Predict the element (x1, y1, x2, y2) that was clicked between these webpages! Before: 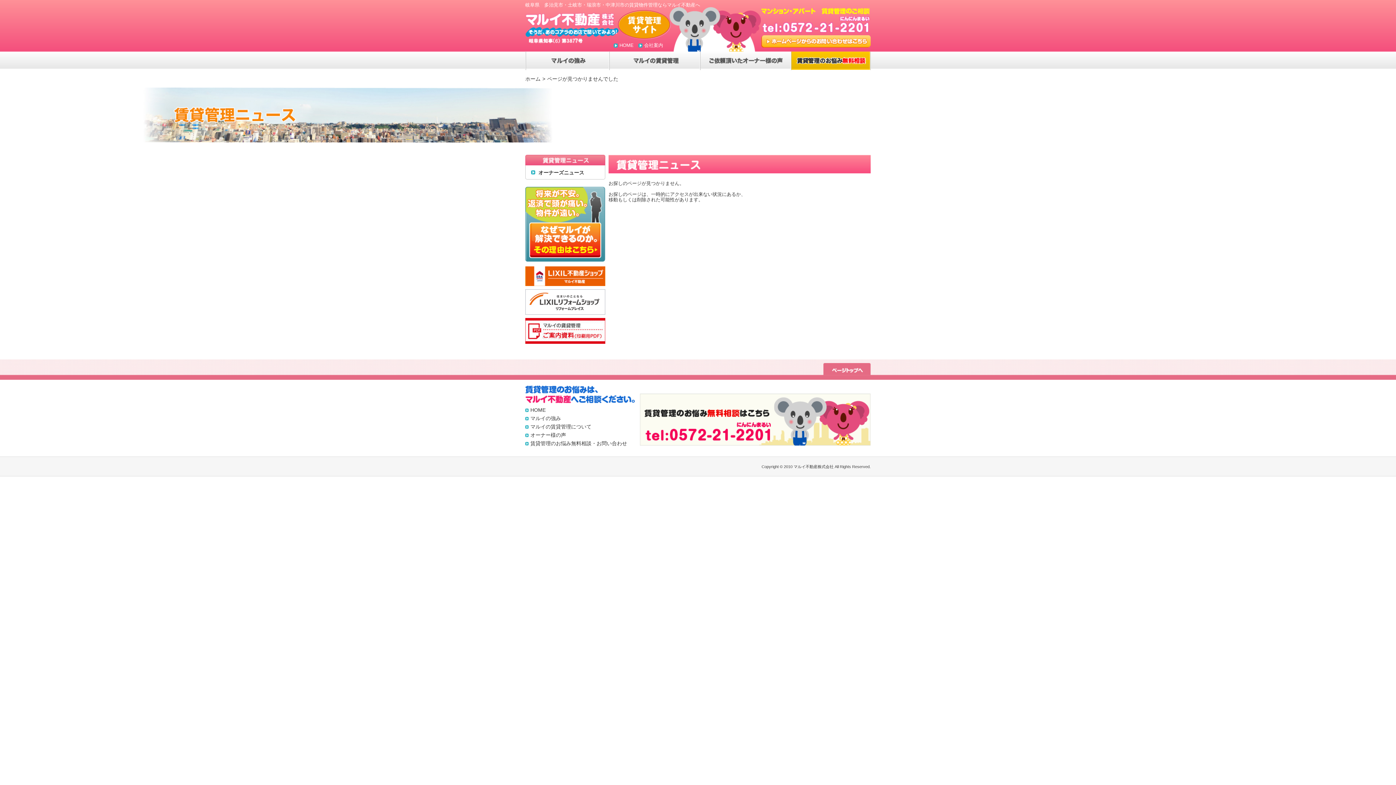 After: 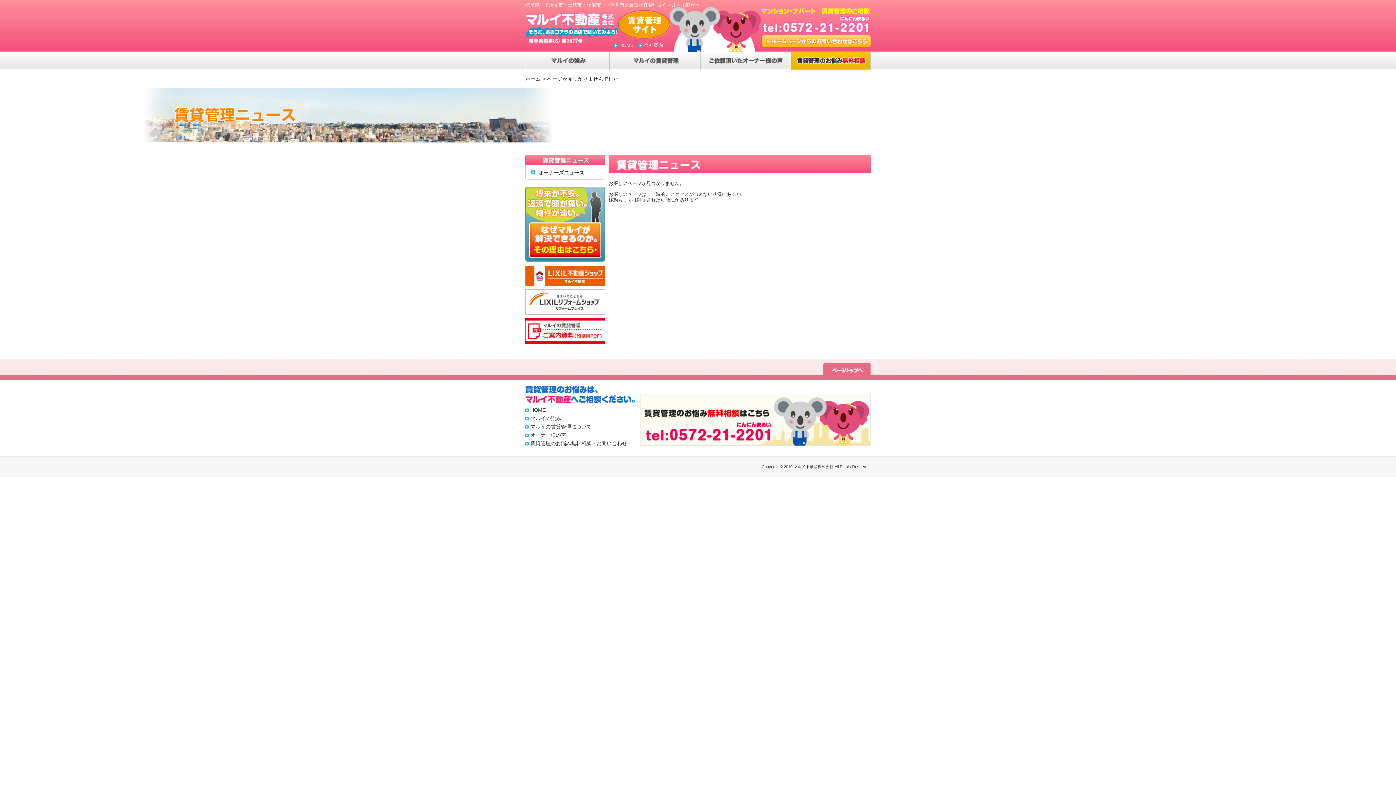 Action: bbox: (644, 42, 663, 48) label: 会社案内